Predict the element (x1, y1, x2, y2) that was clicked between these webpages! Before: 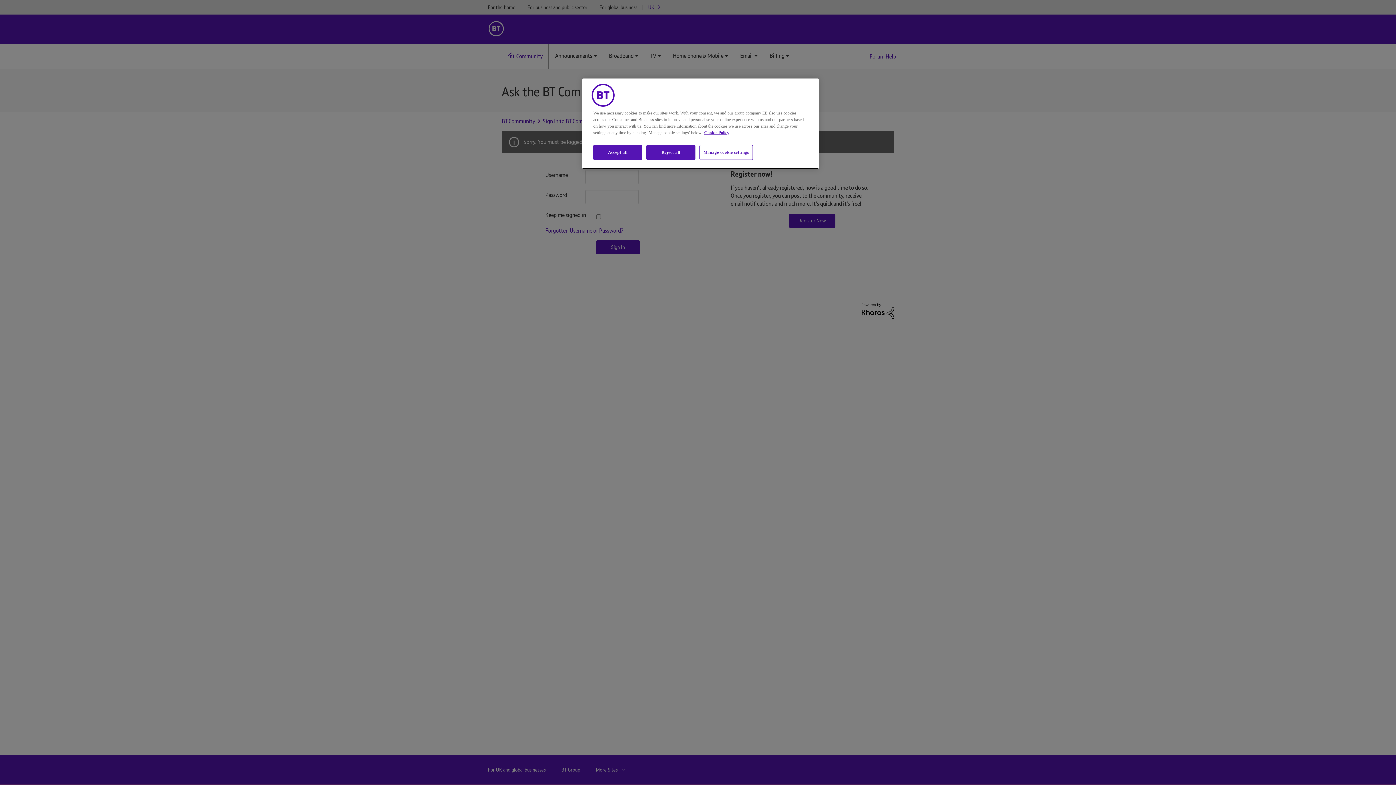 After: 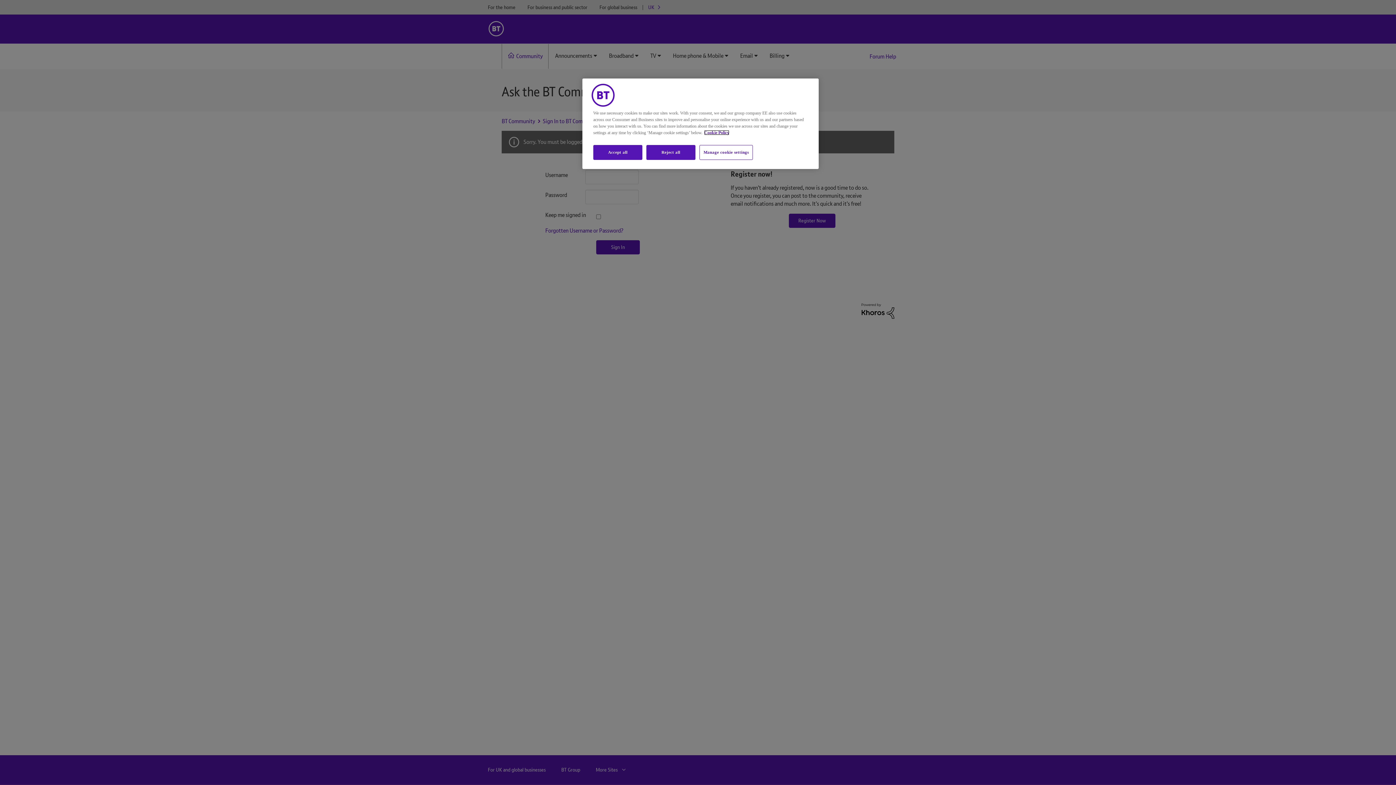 Action: bbox: (704, 130, 729, 135) label: More information about your privacy, opens in a new tab